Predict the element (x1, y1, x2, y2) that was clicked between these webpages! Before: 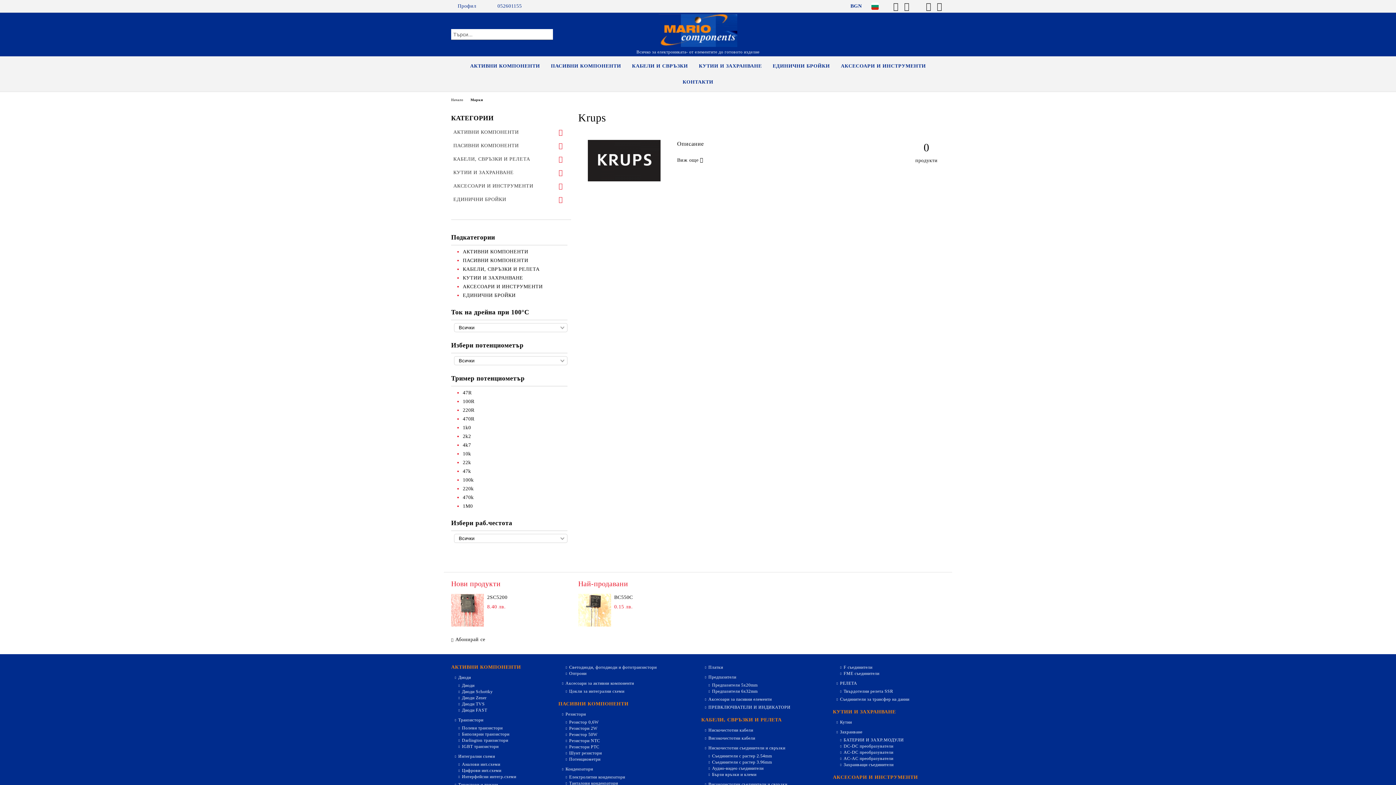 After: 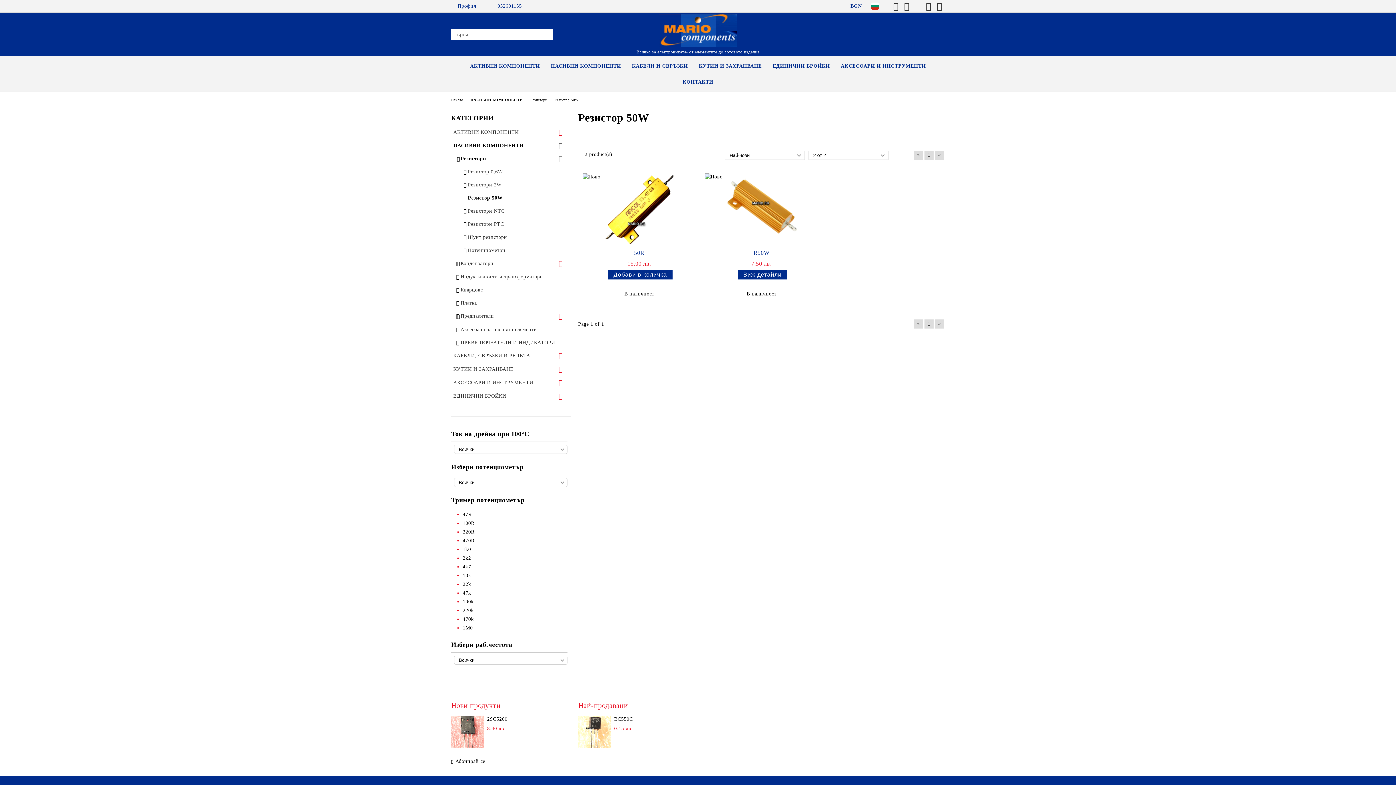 Action: bbox: (558, 732, 597, 738) label: Резистор 50W